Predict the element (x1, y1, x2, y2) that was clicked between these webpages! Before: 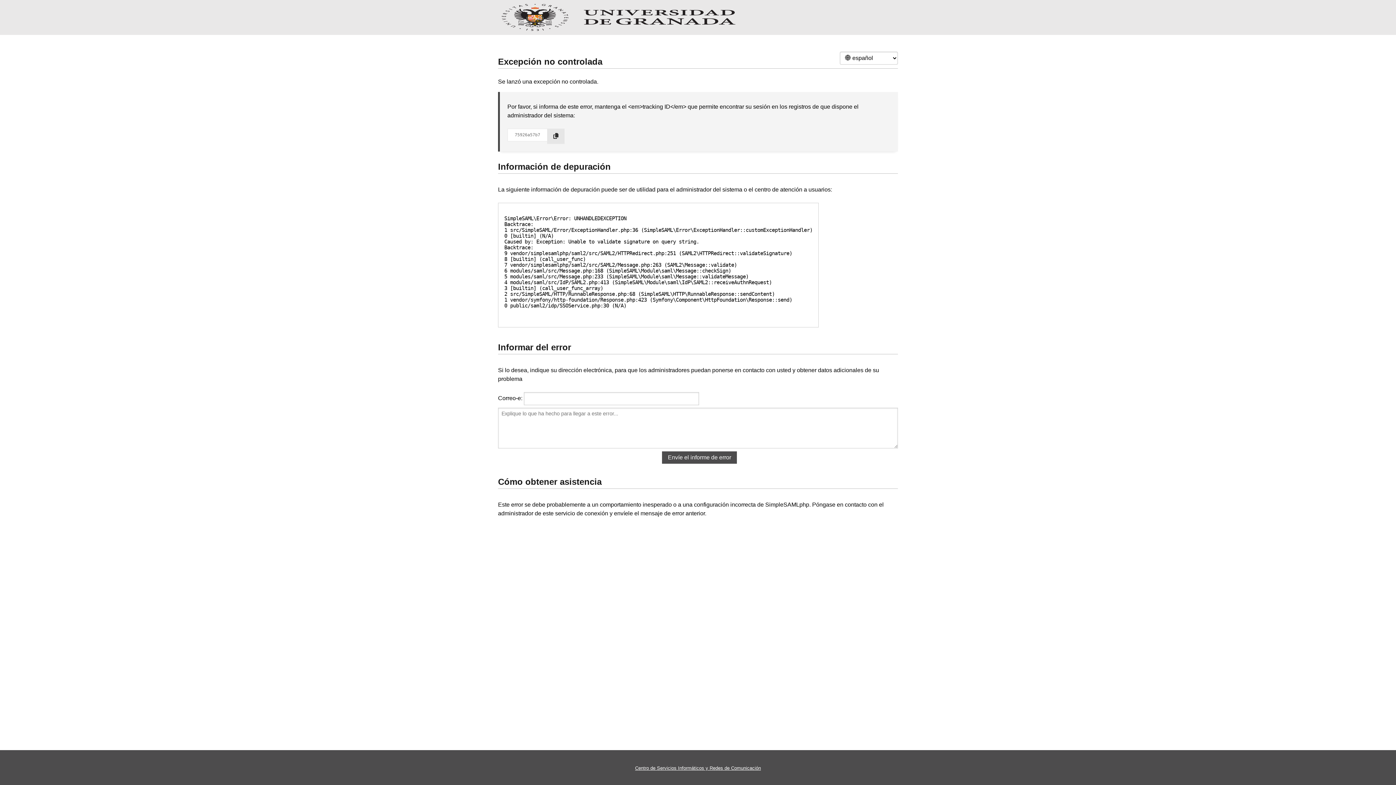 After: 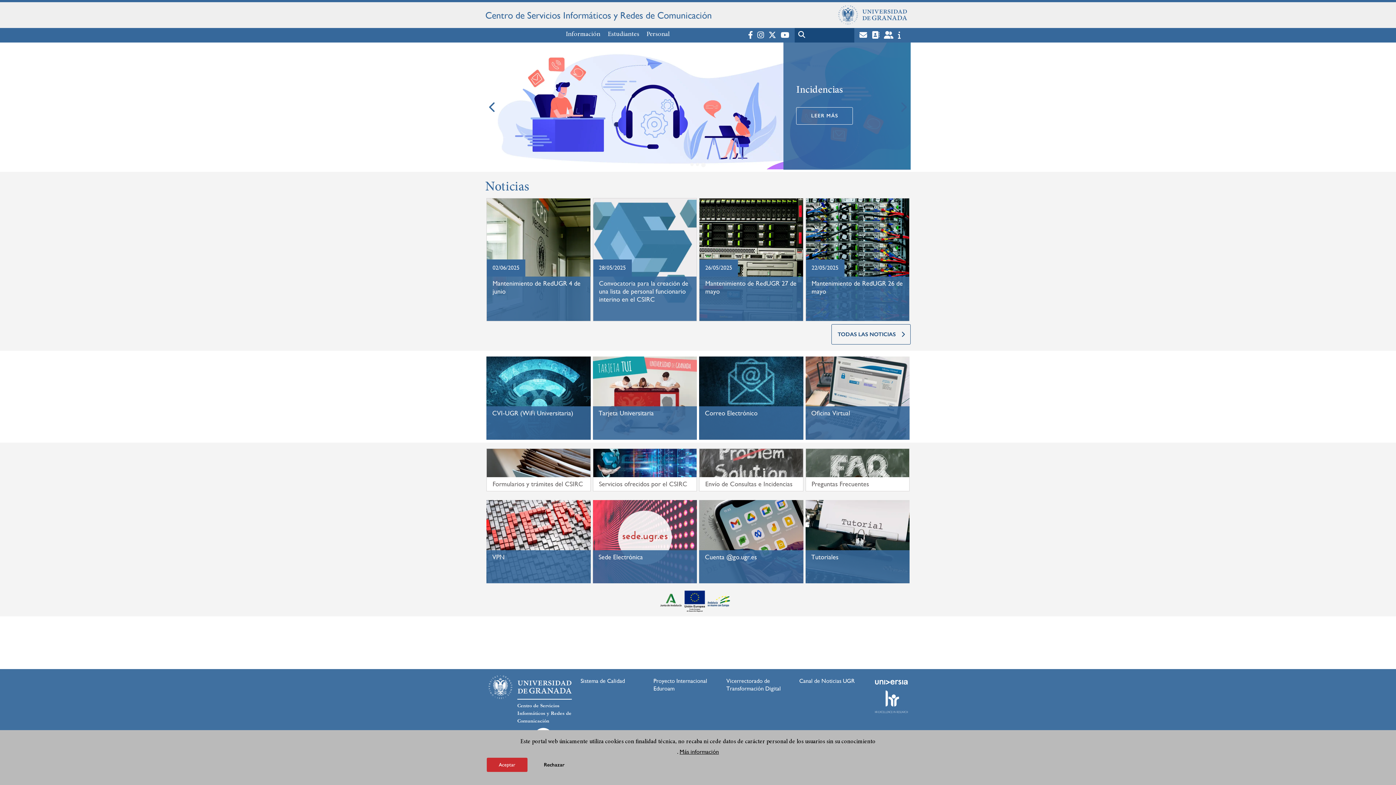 Action: bbox: (635, 765, 761, 771) label: Centro de Servicios Informáticos y Redes de Comunicación